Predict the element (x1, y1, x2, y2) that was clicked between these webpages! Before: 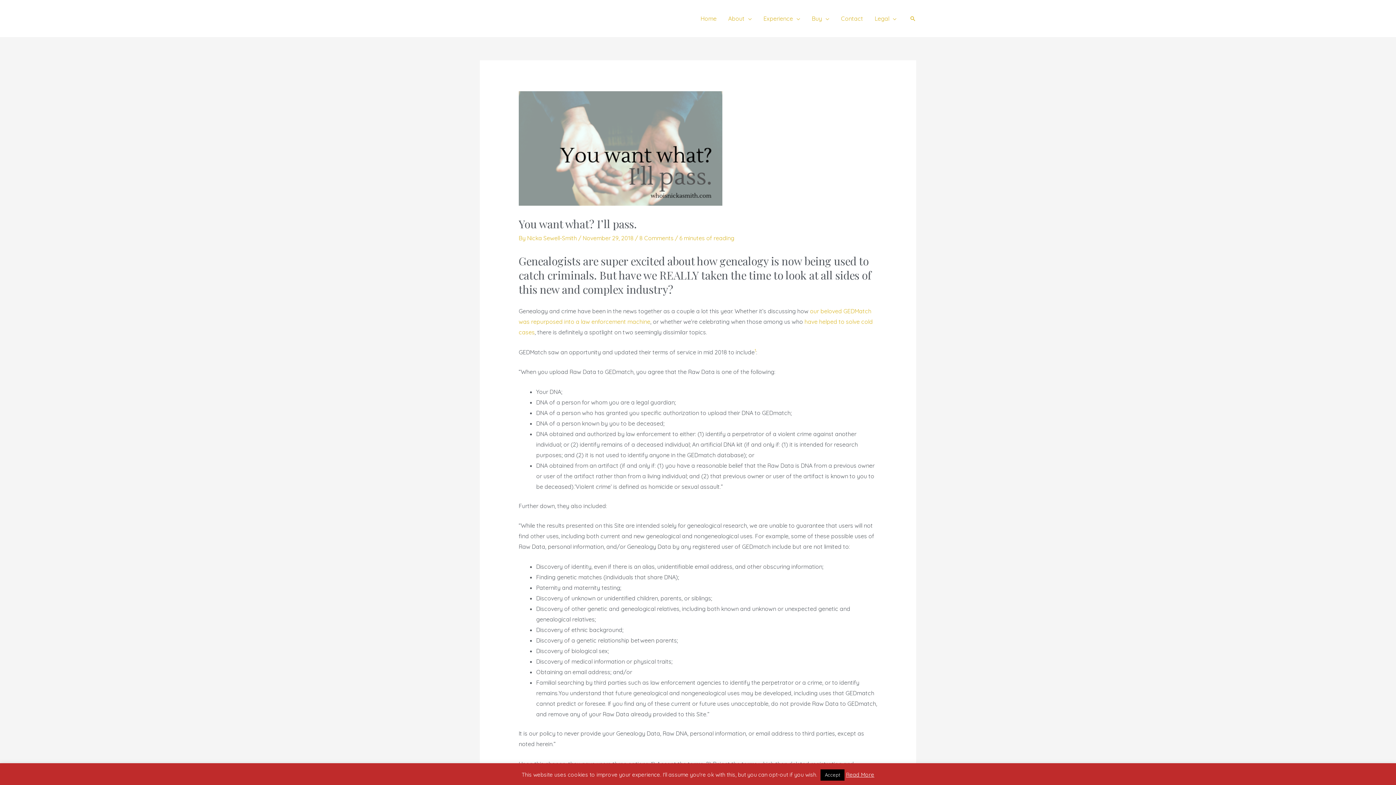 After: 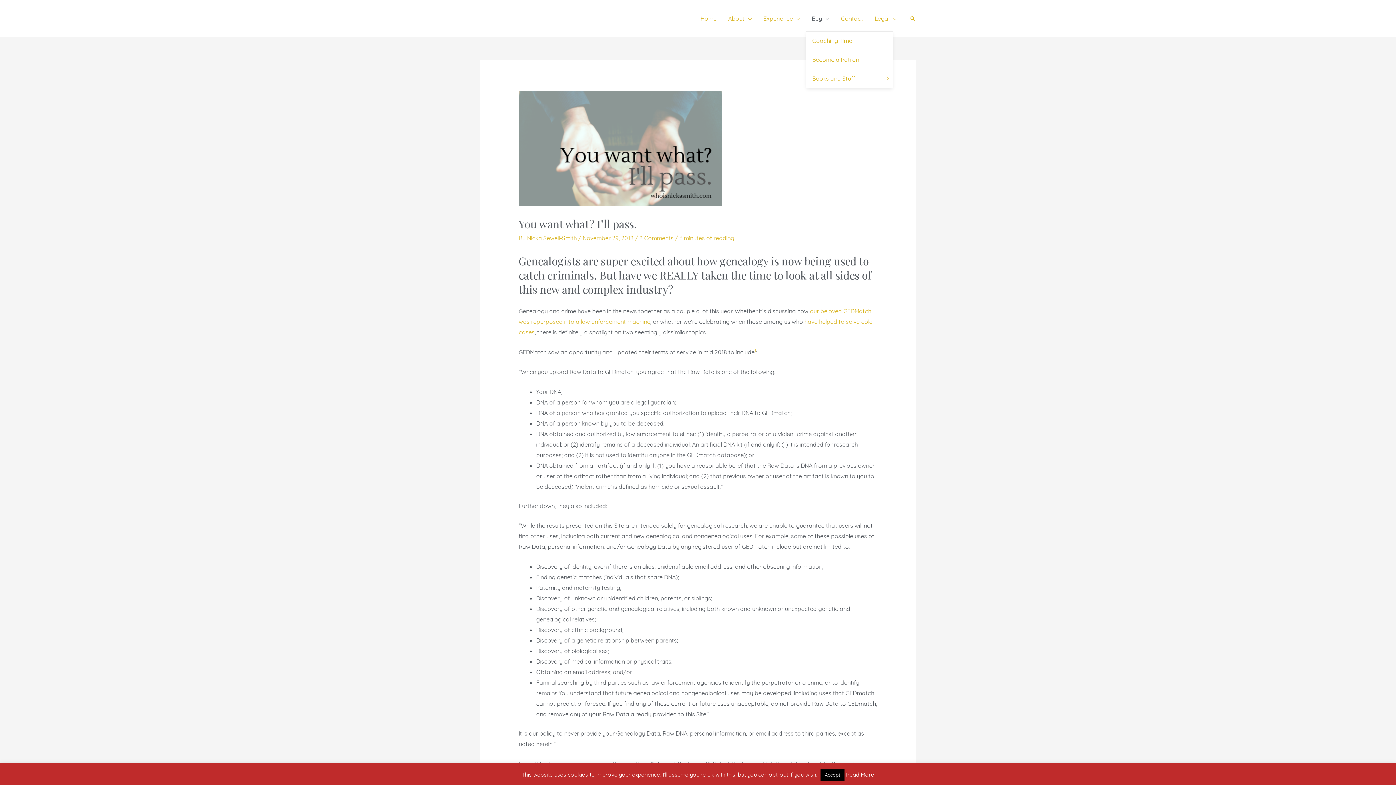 Action: bbox: (806, 5, 835, 31) label: Buy